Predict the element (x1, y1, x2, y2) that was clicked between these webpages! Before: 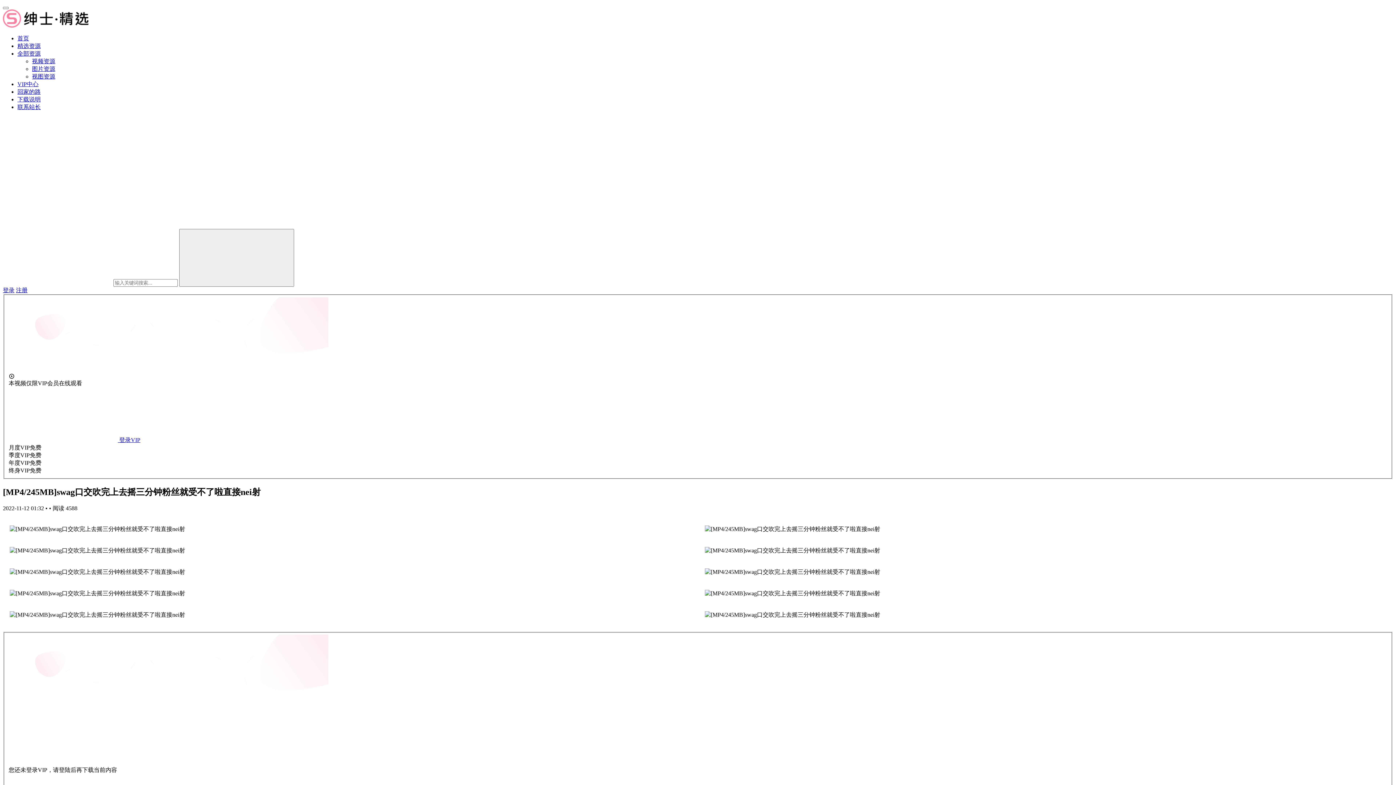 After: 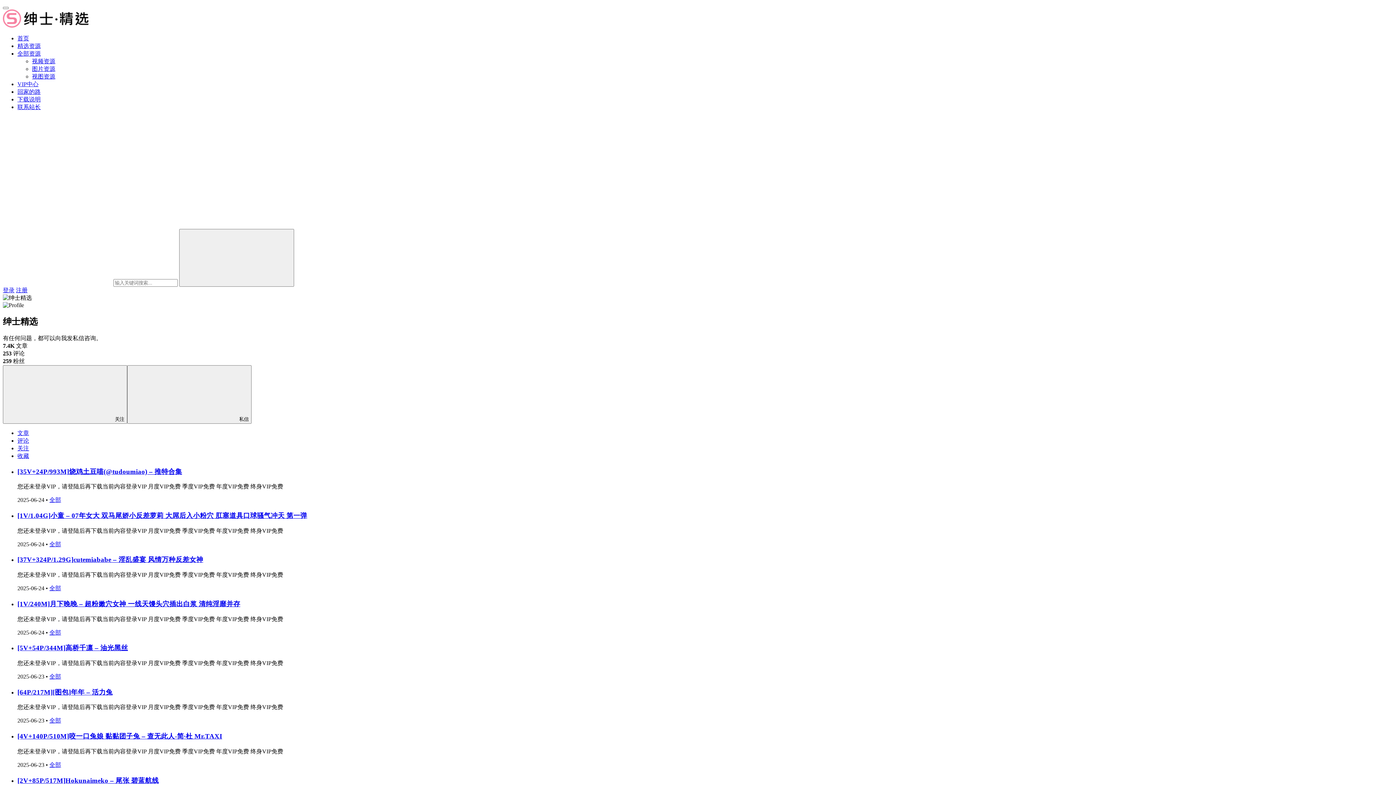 Action: label: 联系站长 bbox: (17, 104, 40, 110)